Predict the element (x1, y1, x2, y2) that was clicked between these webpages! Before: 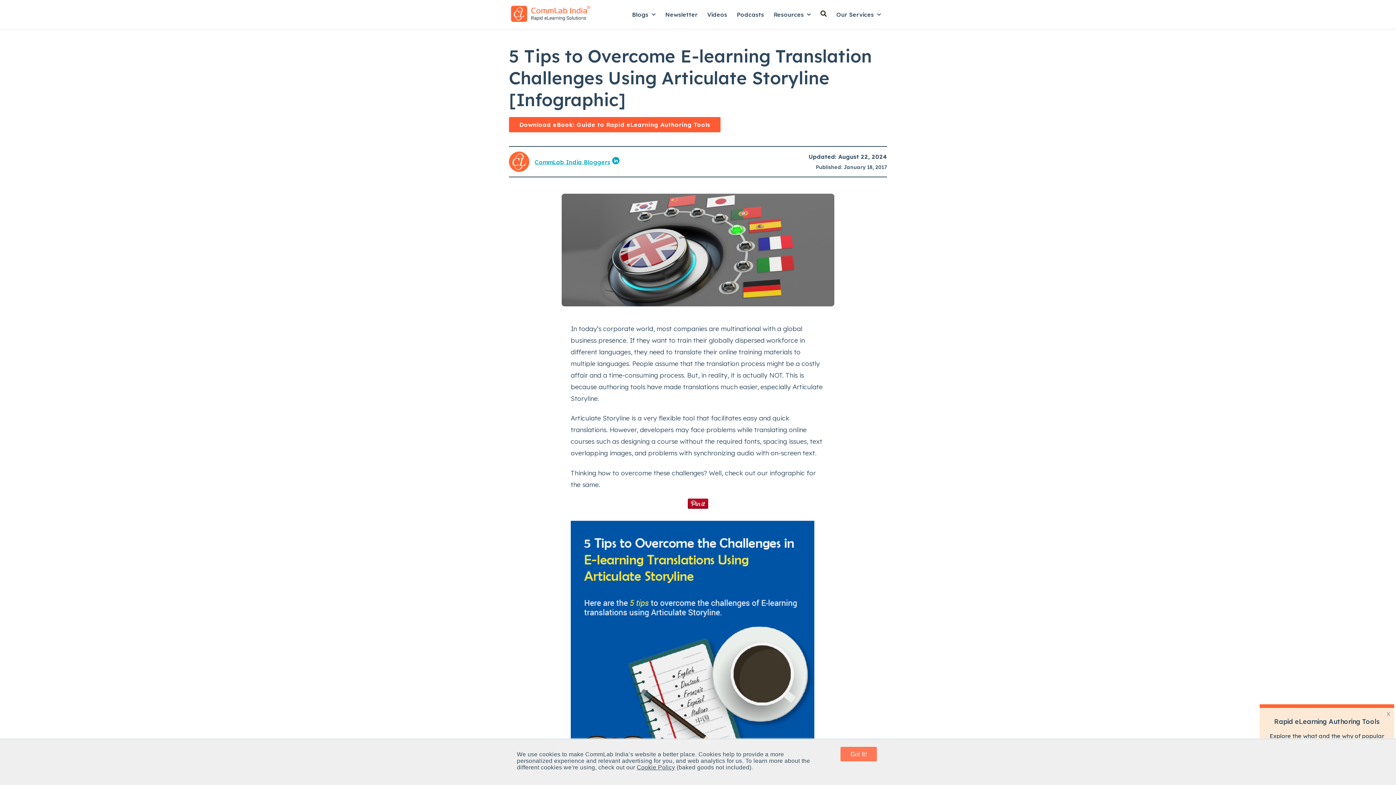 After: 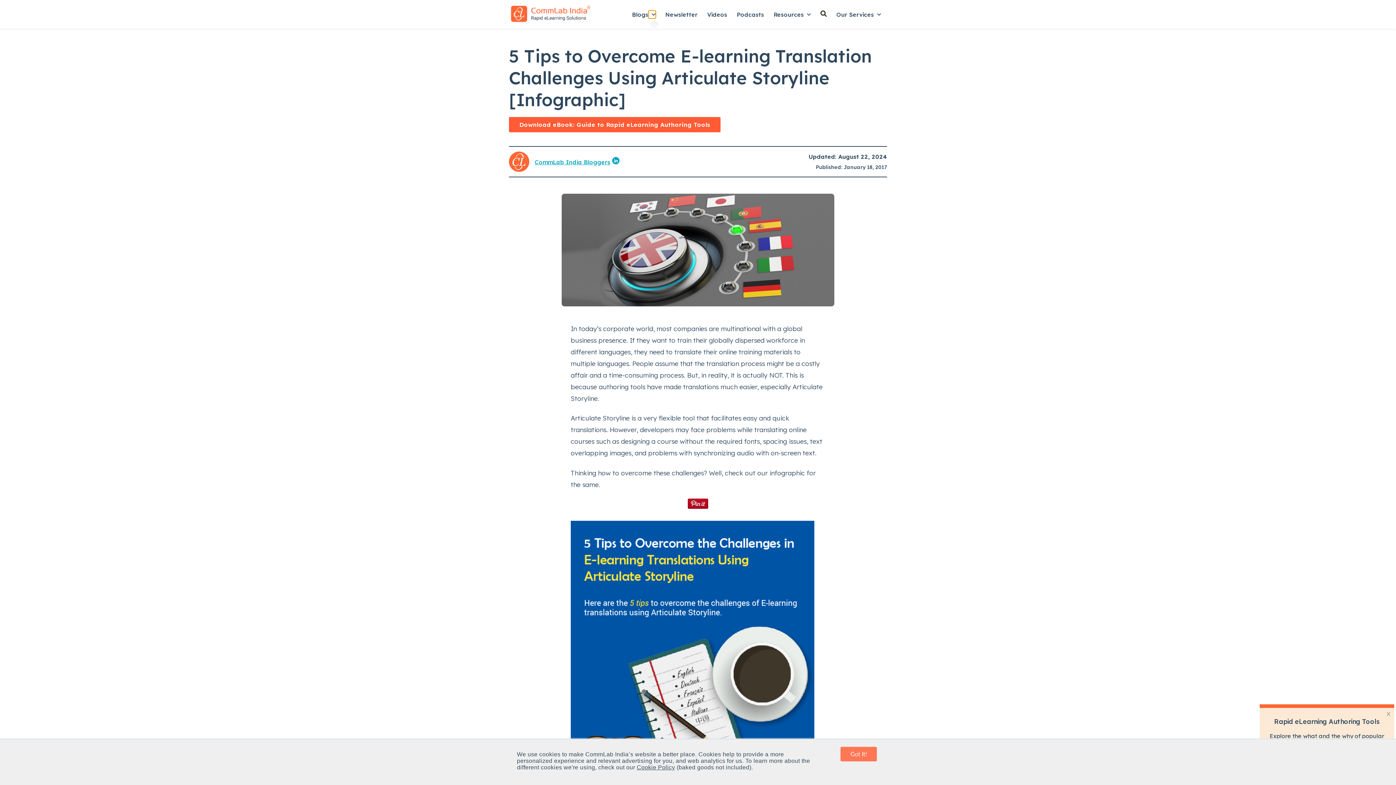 Action: label: Show submenu for Blogs bbox: (648, 10, 655, 18)